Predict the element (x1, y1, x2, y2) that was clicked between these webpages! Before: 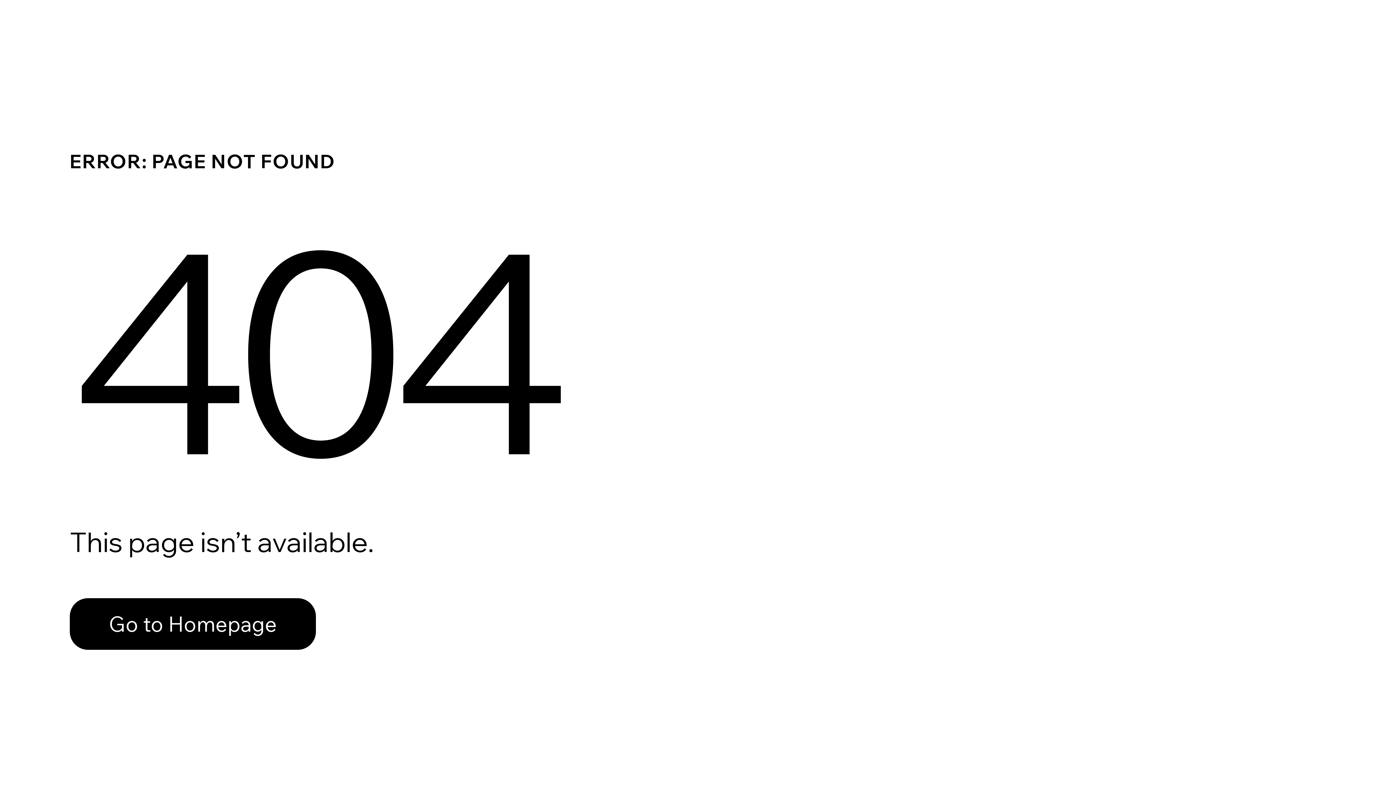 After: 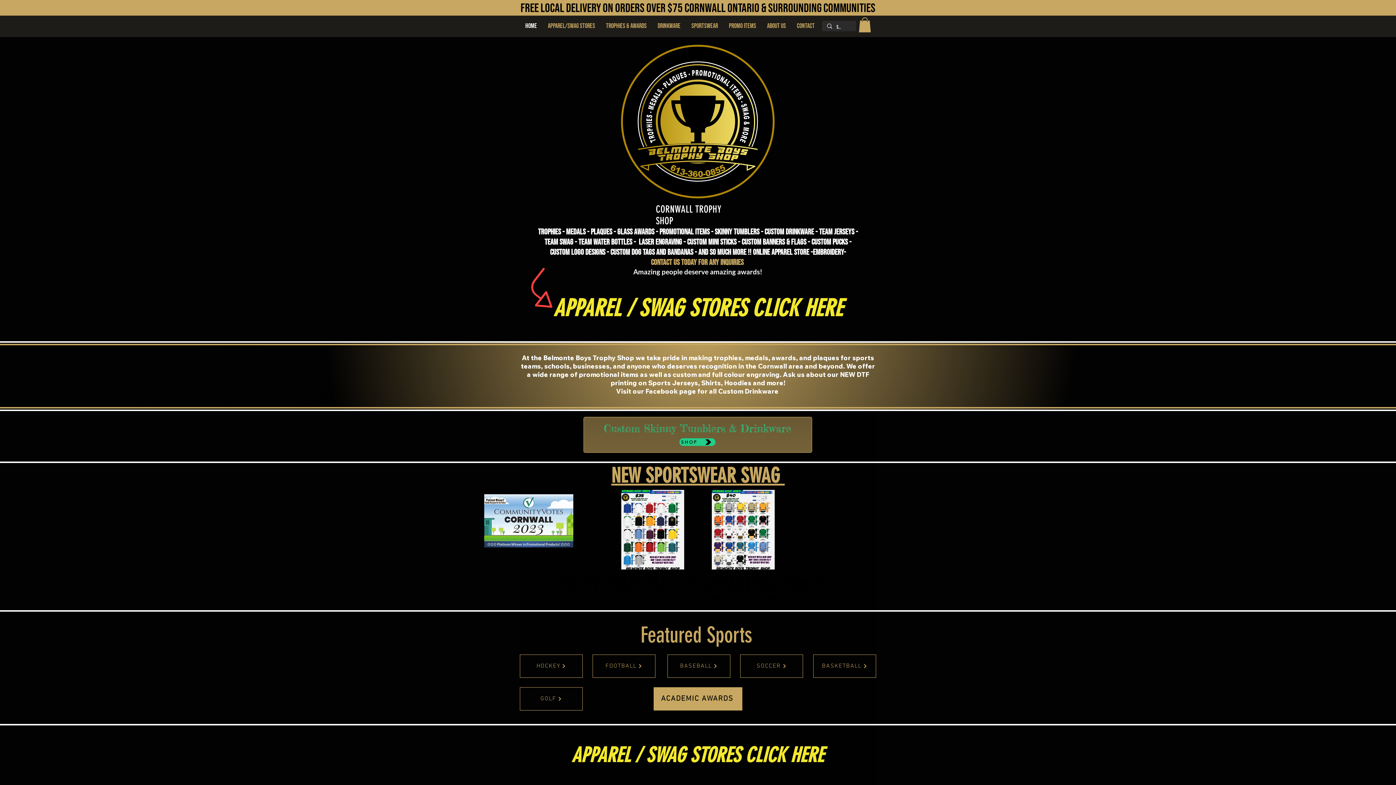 Action: bbox: (69, 582, 768, 659) label: Go to Homepage